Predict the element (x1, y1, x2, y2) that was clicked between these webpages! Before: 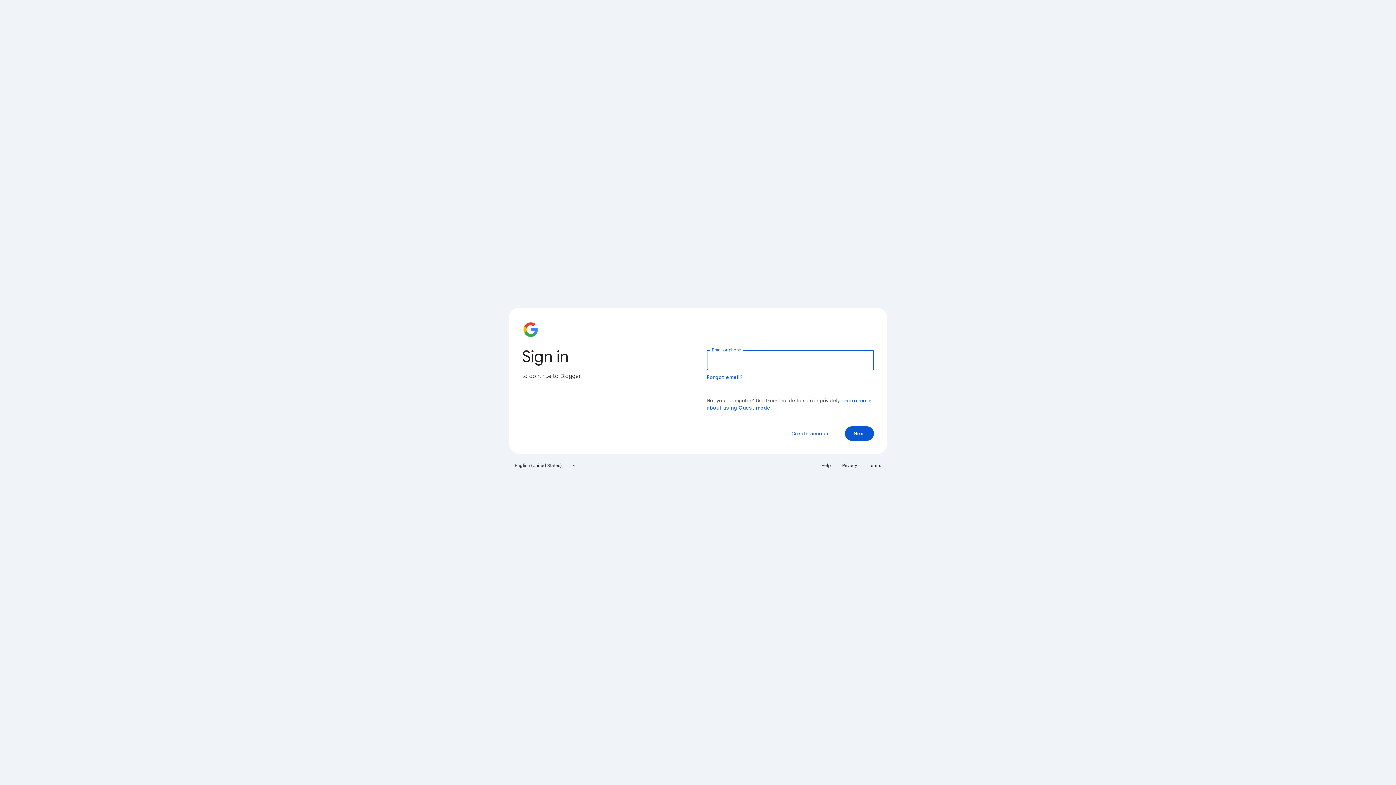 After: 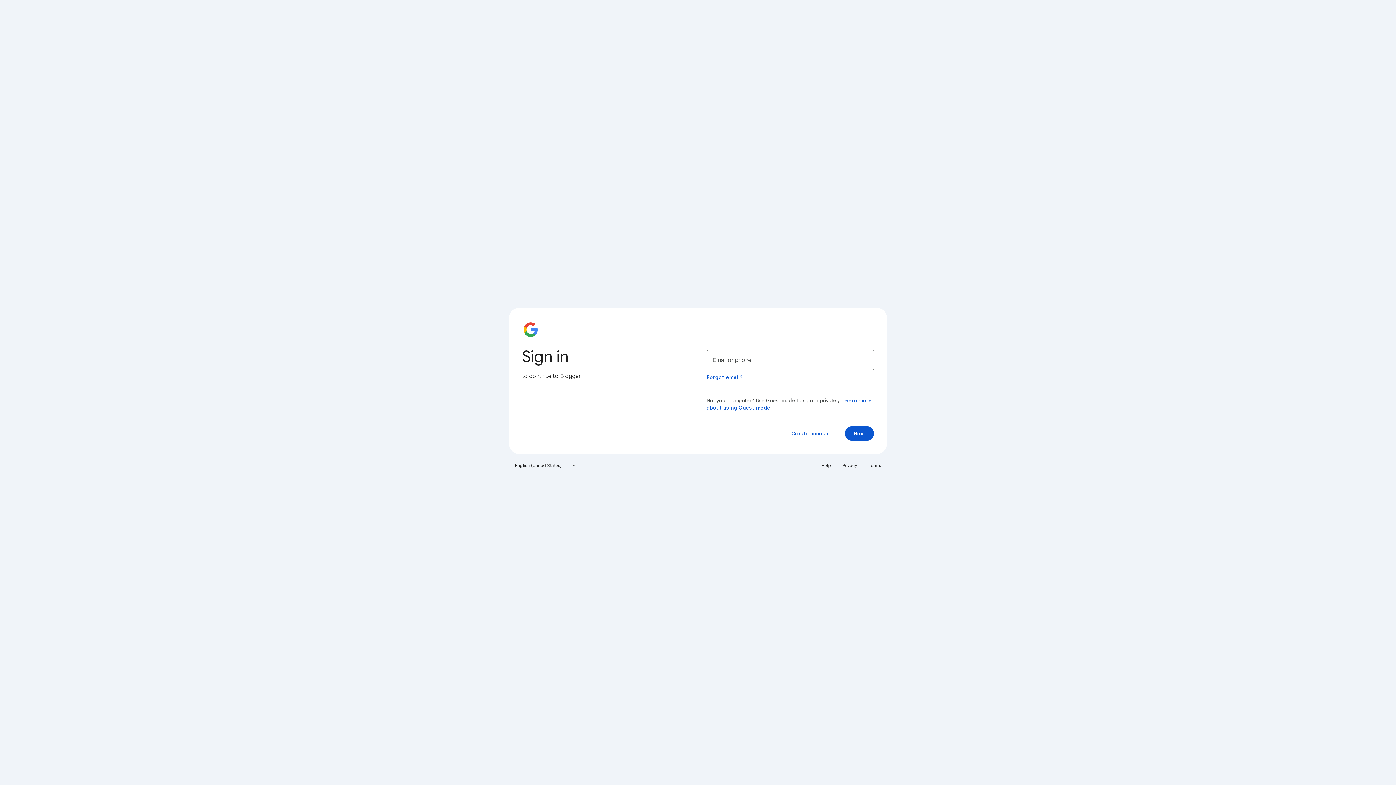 Action: bbox: (838, 460, 861, 471) label: Privacy